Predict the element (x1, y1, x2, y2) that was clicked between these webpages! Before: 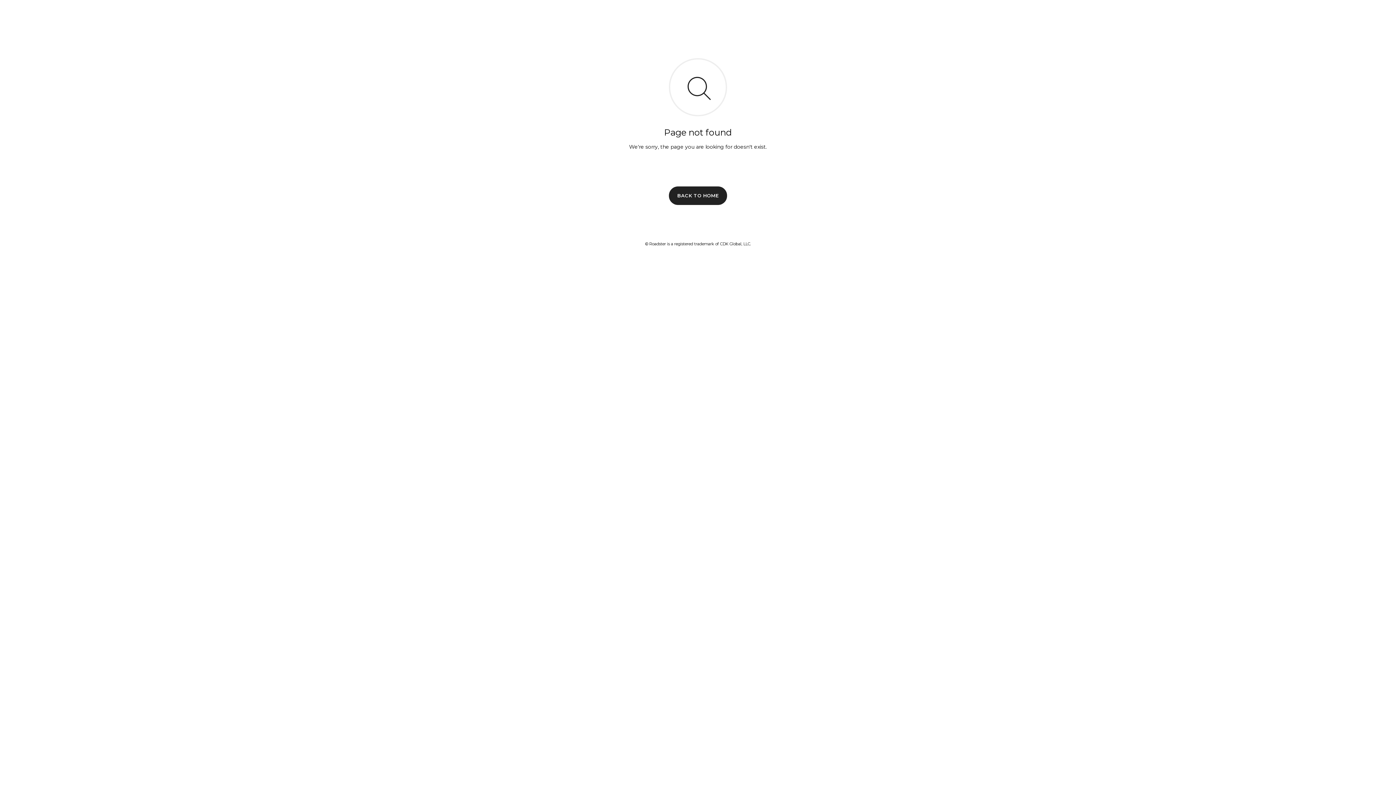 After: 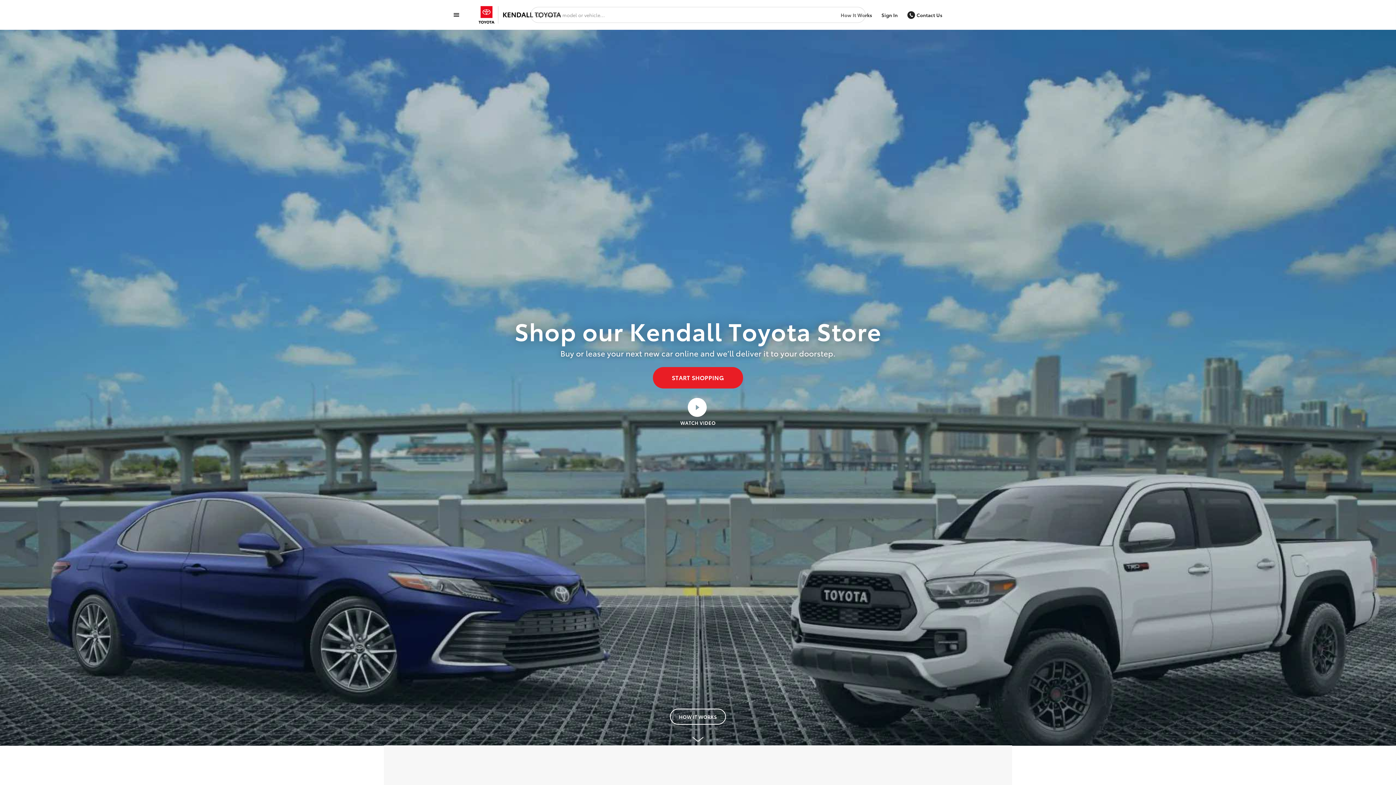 Action: label: BACK TO HOME bbox: (669, 186, 727, 204)